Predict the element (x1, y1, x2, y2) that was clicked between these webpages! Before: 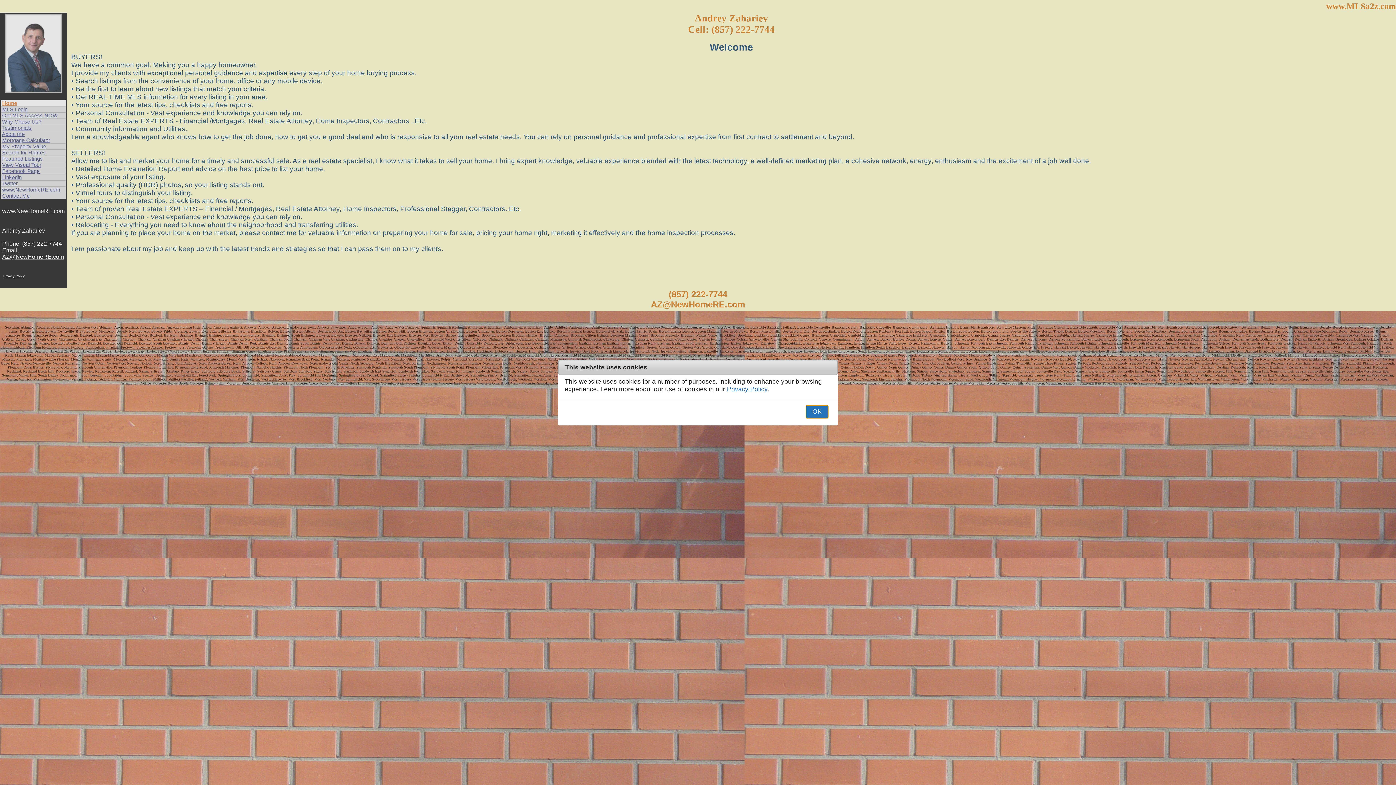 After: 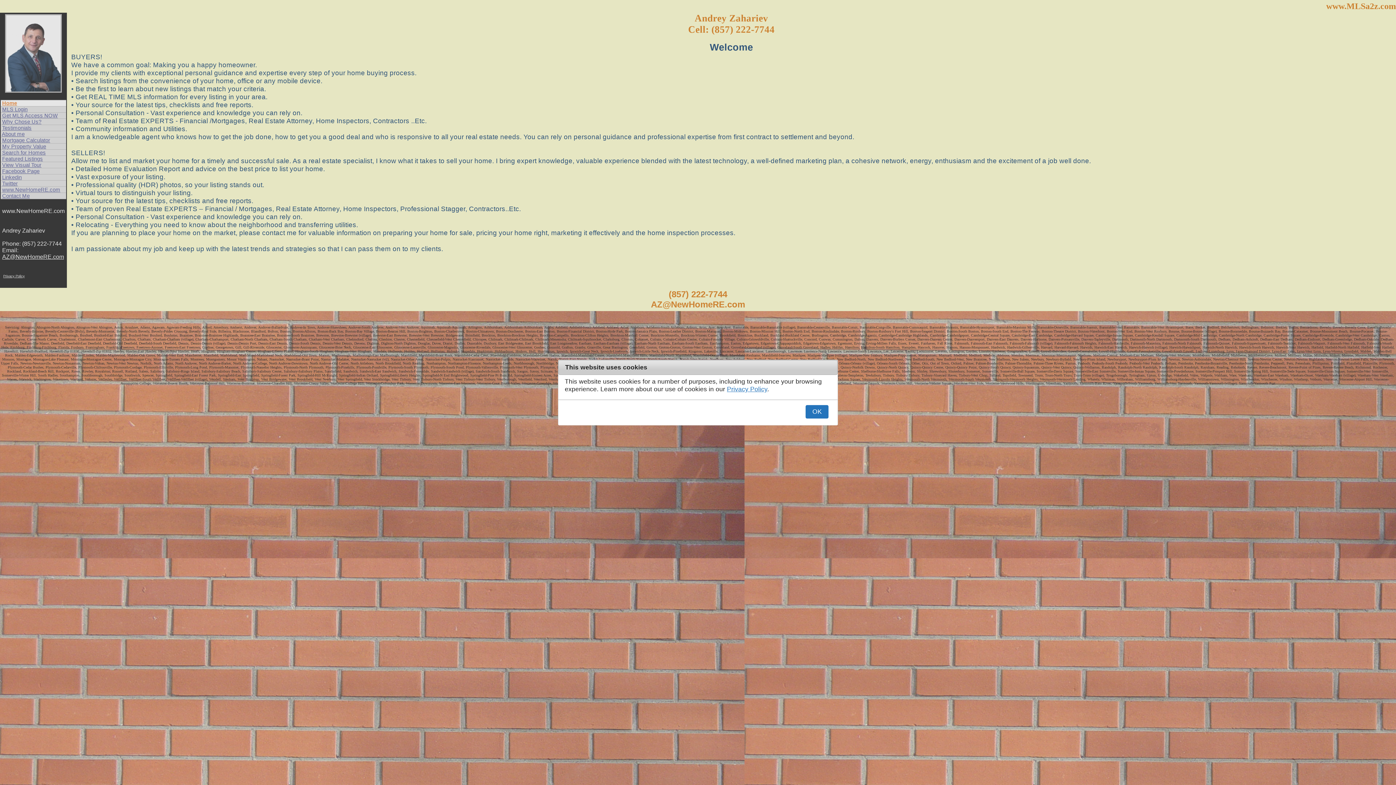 Action: bbox: (727, 385, 767, 393) label: Privacy Policy